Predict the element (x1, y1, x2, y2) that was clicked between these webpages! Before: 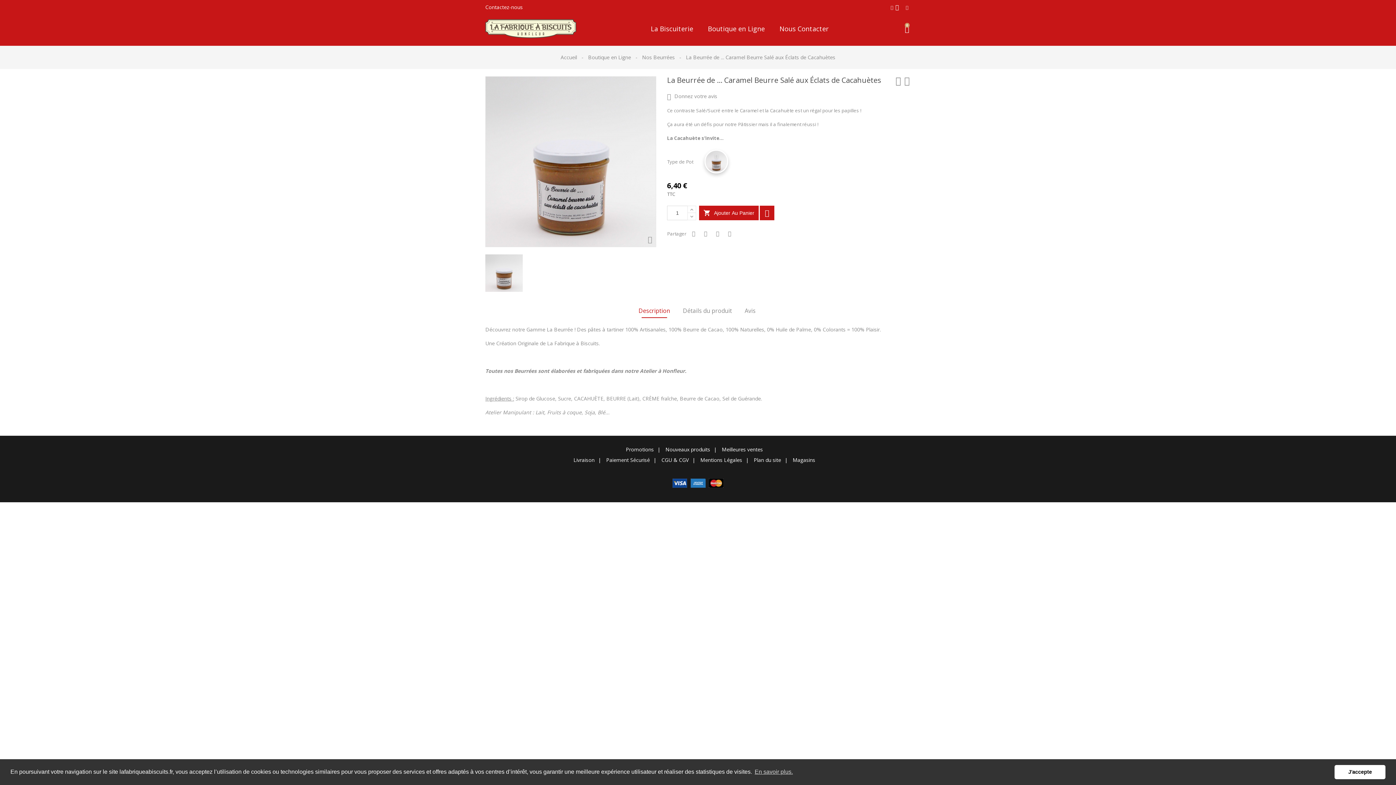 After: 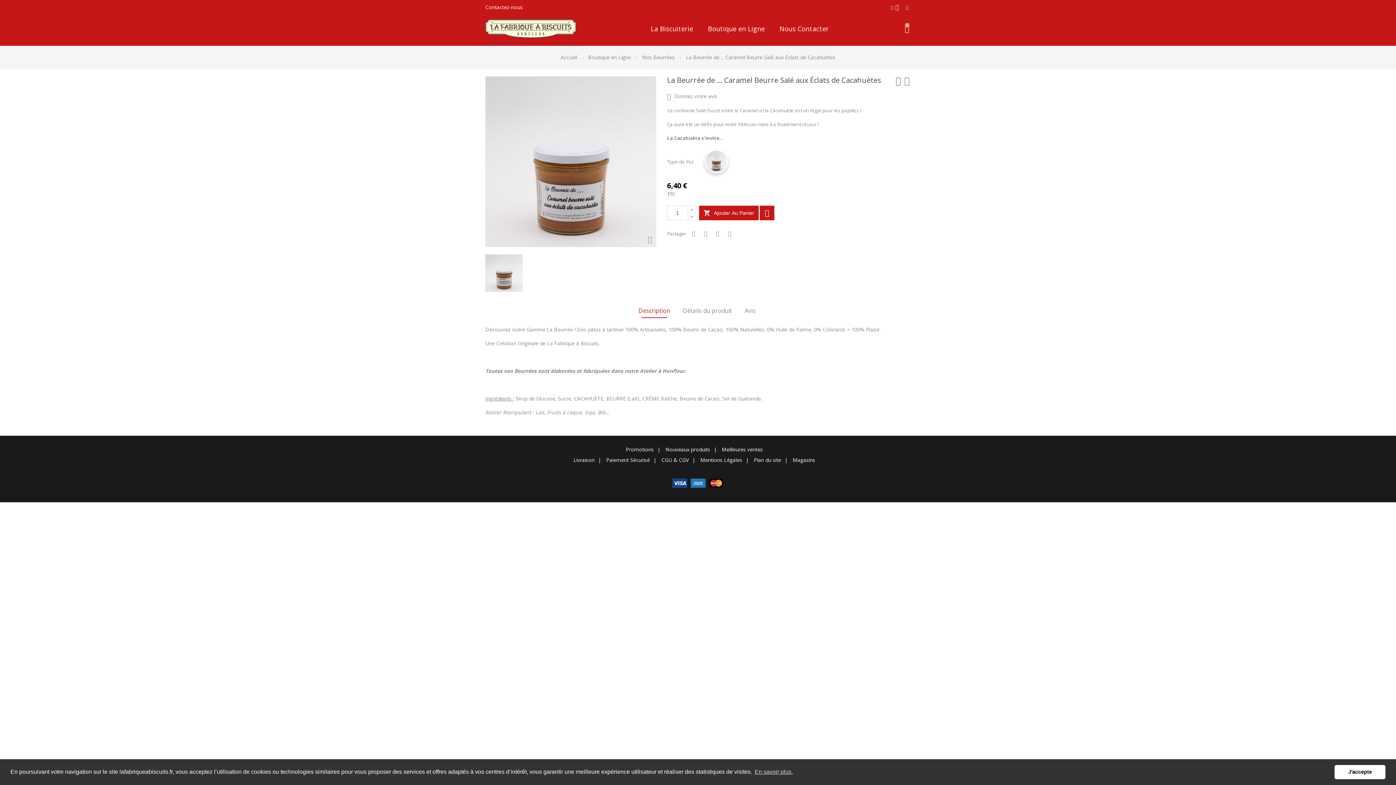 Action: bbox: (633, 303, 675, 318) label: Description